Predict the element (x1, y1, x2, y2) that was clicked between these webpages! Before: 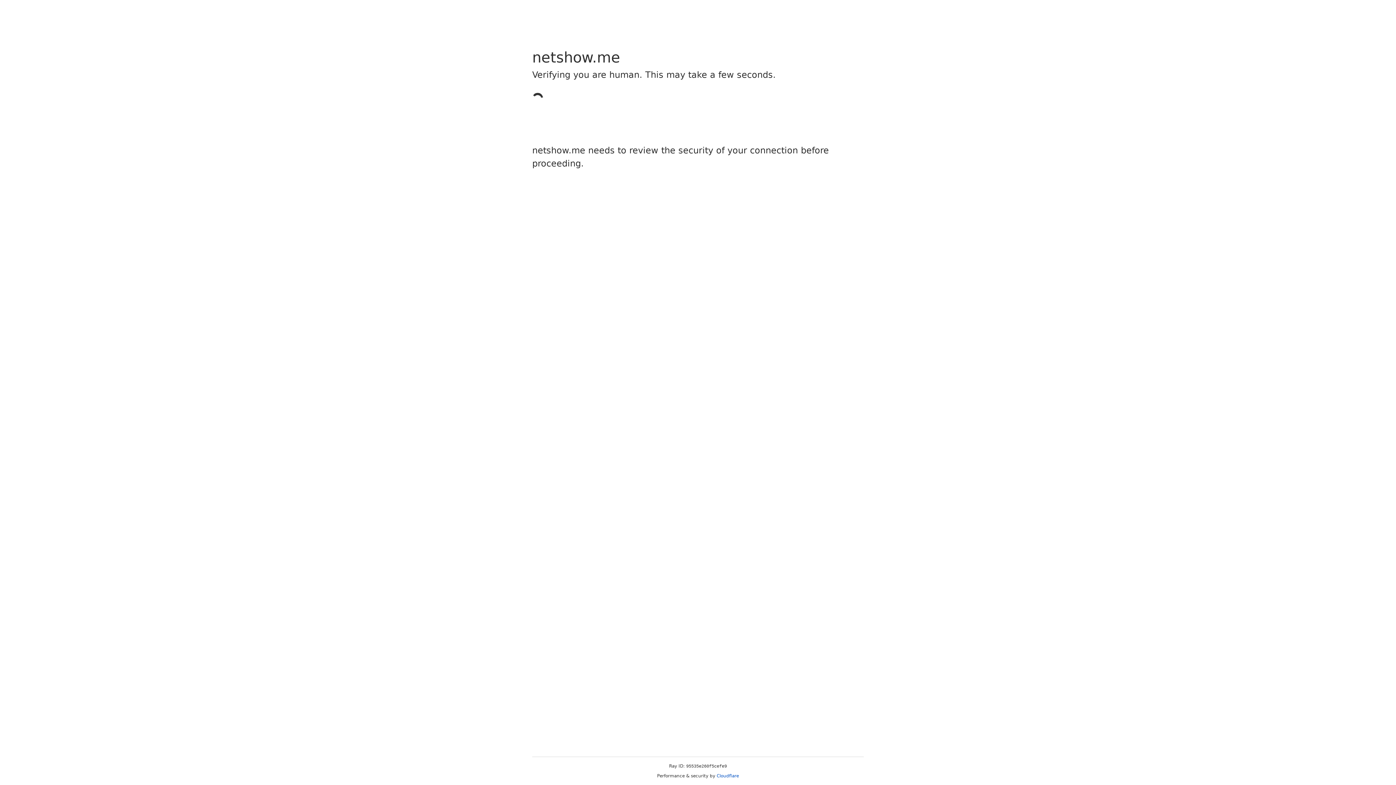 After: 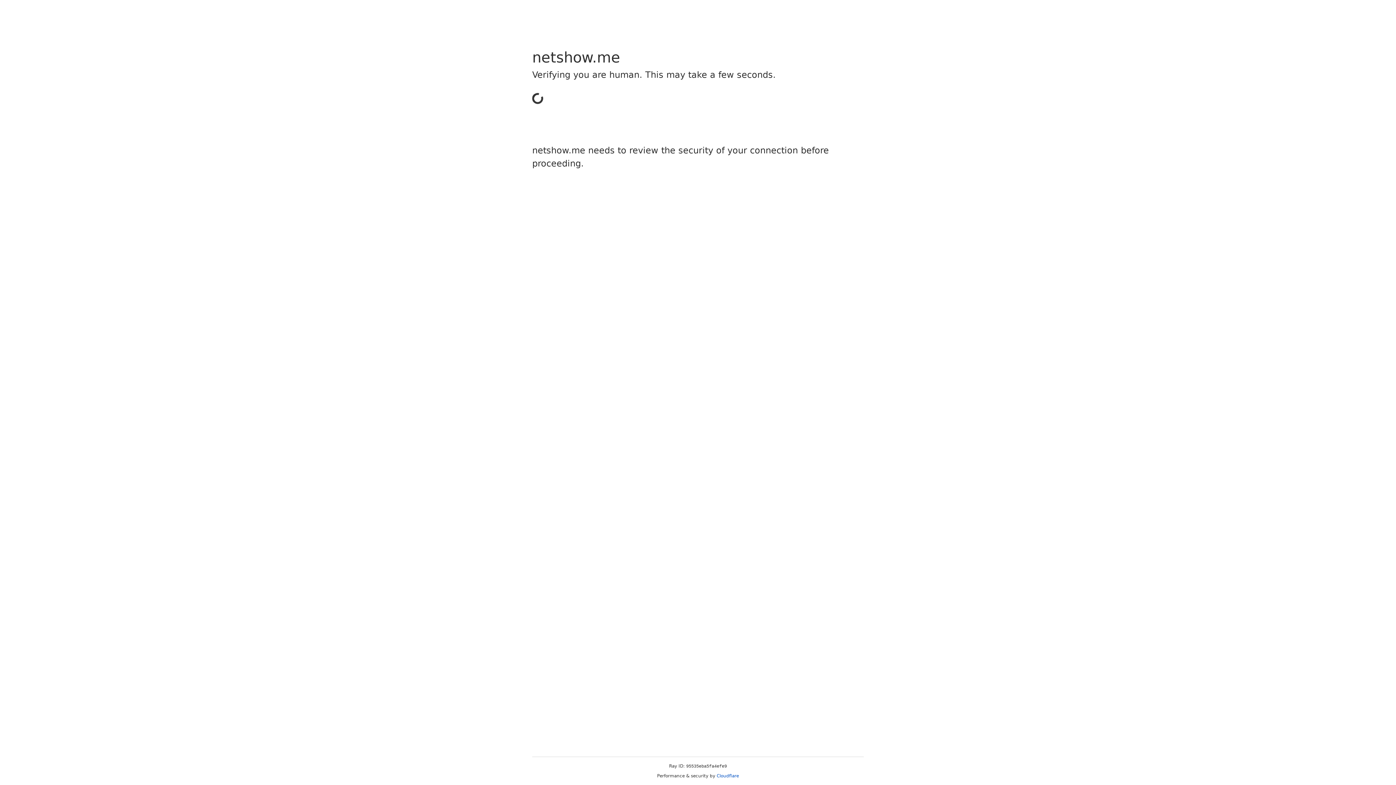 Action: bbox: (716, 773, 739, 778) label: Cloudflare